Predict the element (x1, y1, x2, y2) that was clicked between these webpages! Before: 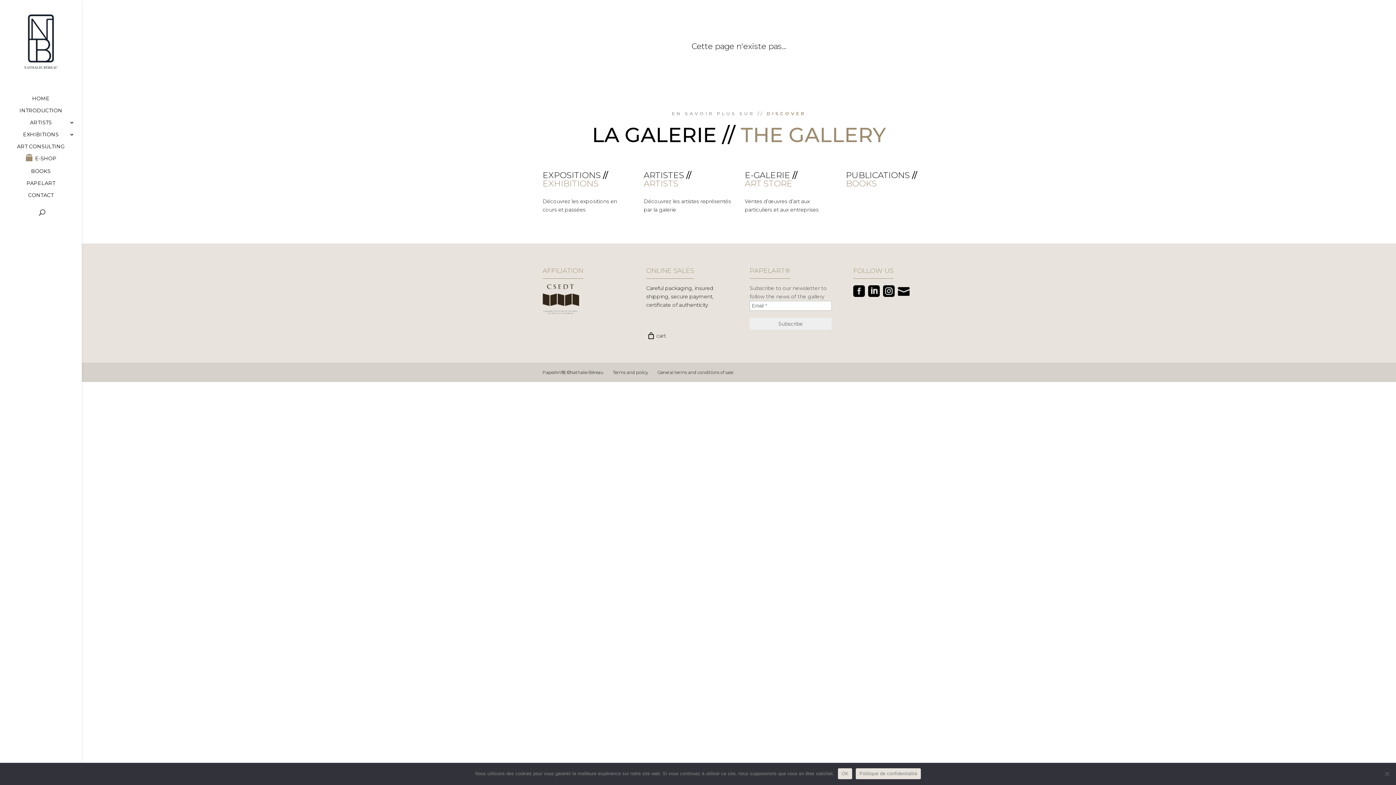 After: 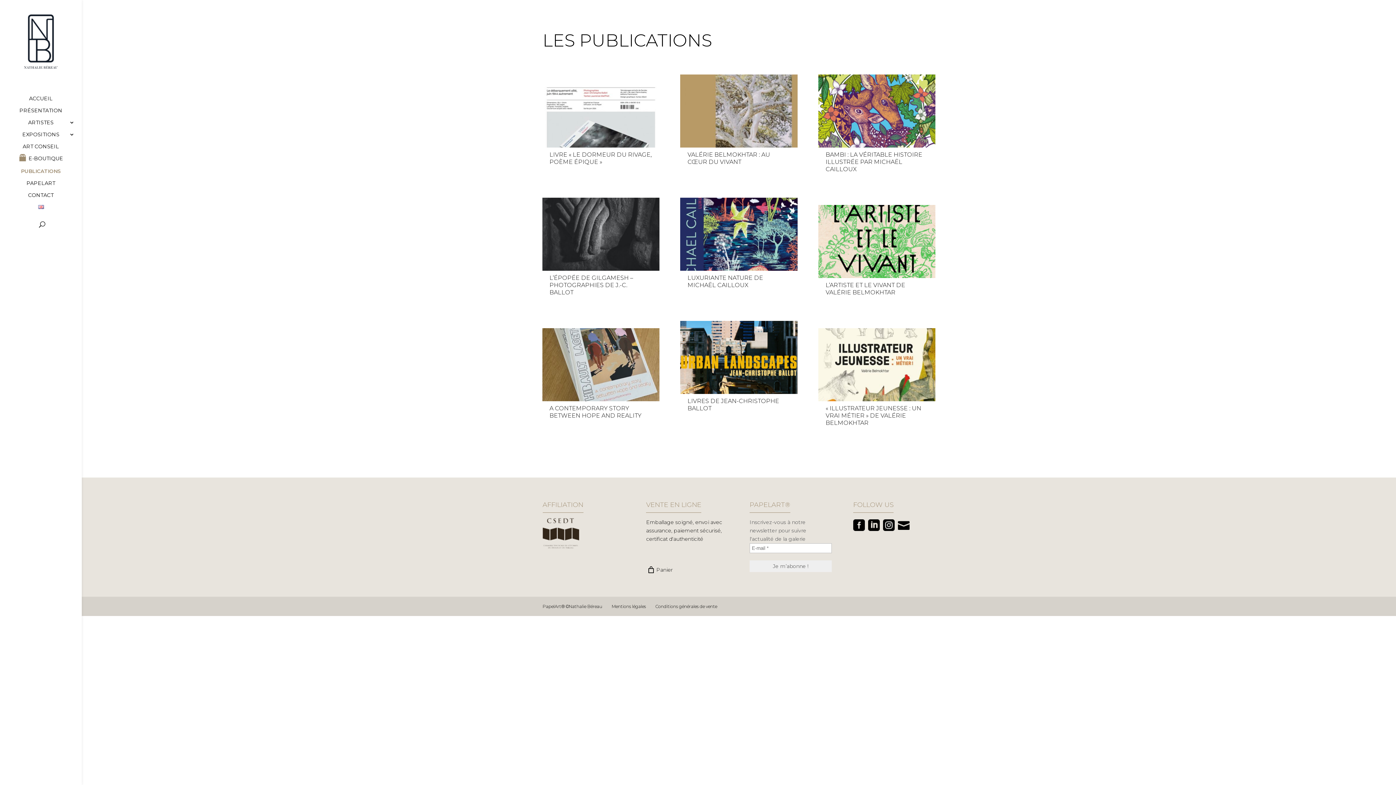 Action: bbox: (846, 170, 910, 180) label: PUBLICATIONS